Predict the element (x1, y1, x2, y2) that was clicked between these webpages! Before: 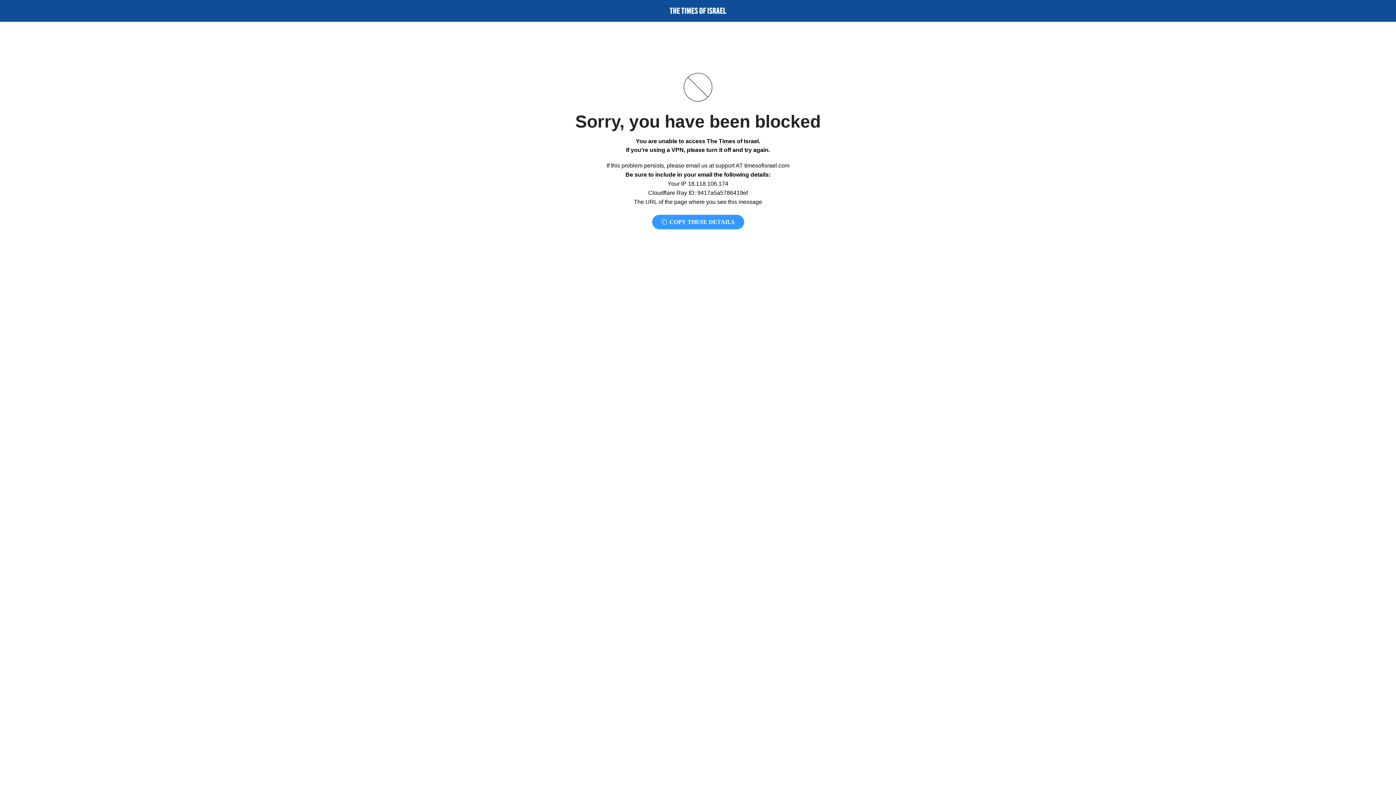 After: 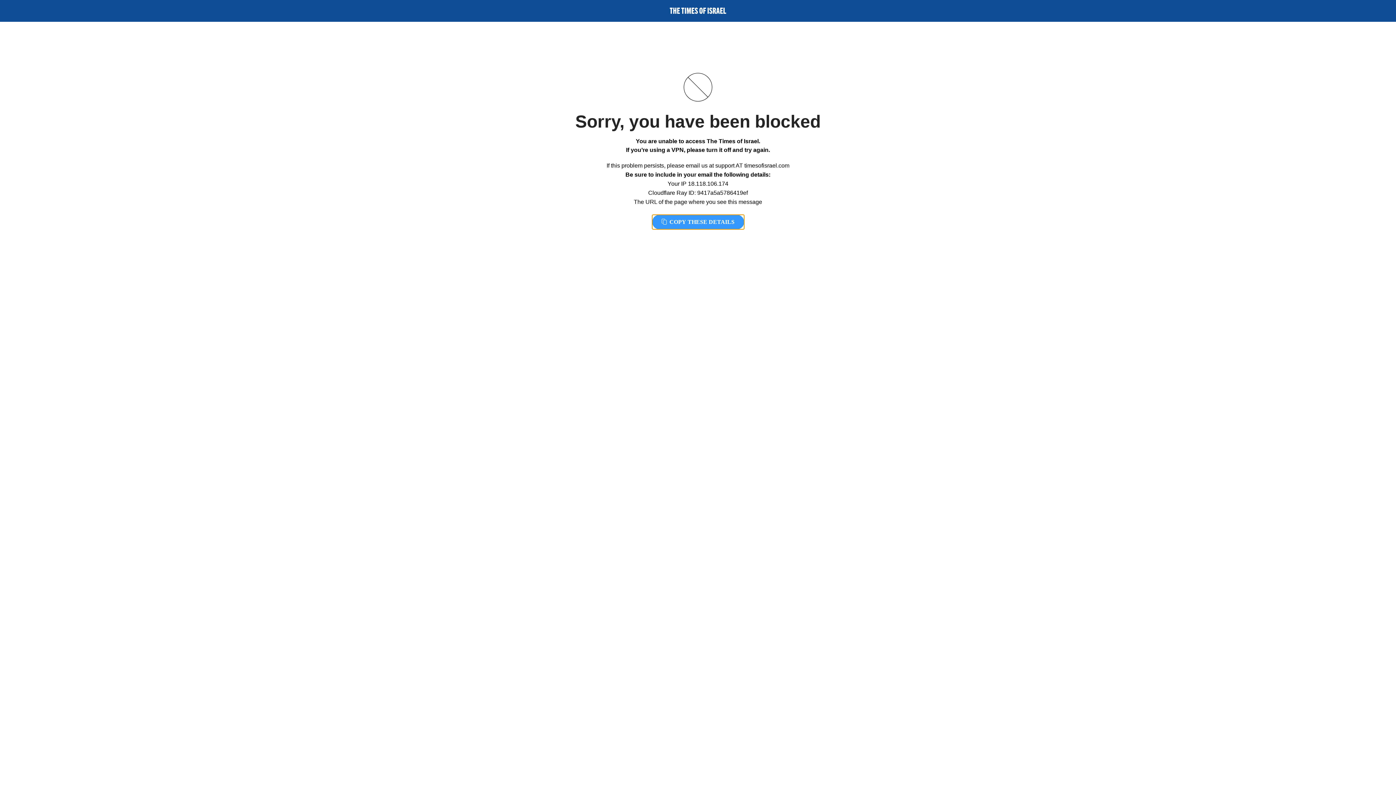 Action: bbox: (652, 214, 744, 229) label:  COPY THESE DETAILS